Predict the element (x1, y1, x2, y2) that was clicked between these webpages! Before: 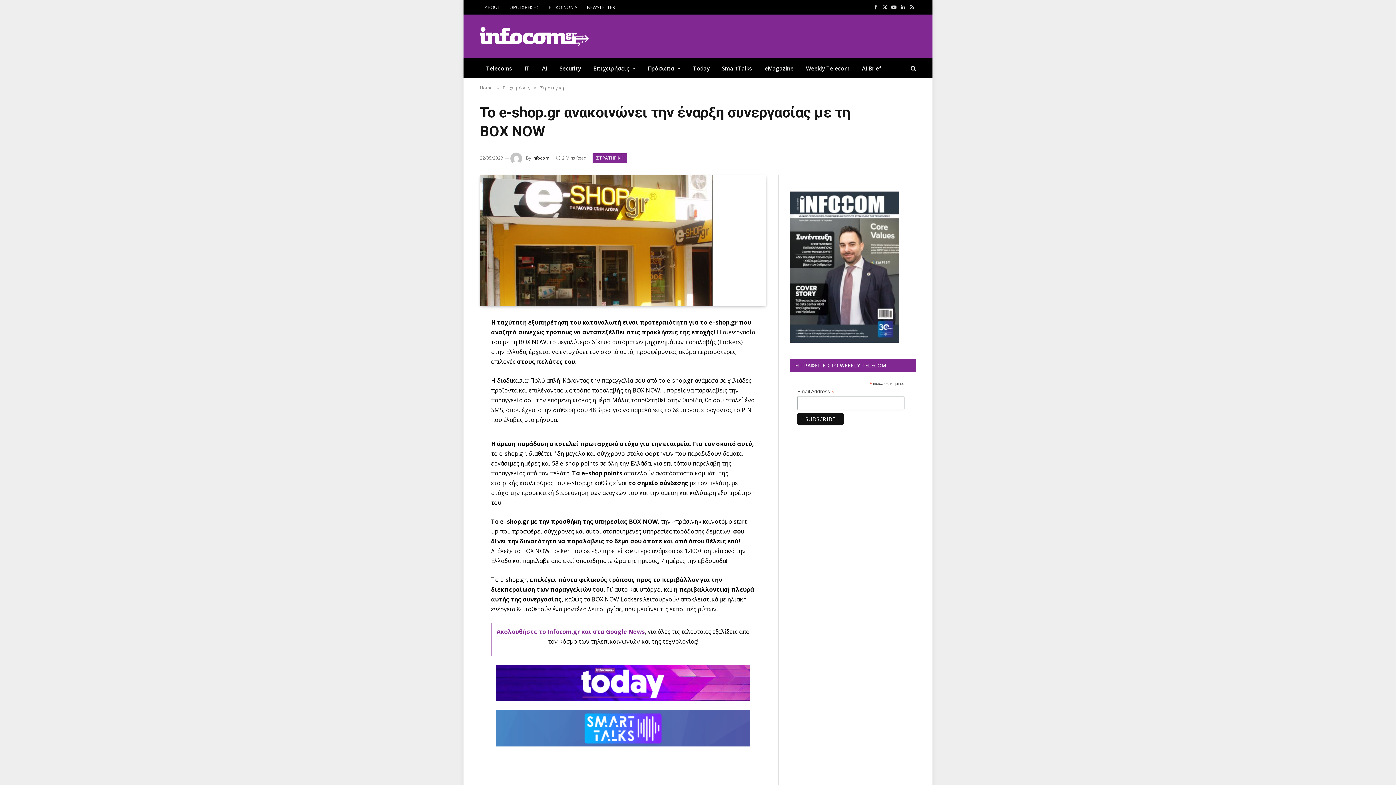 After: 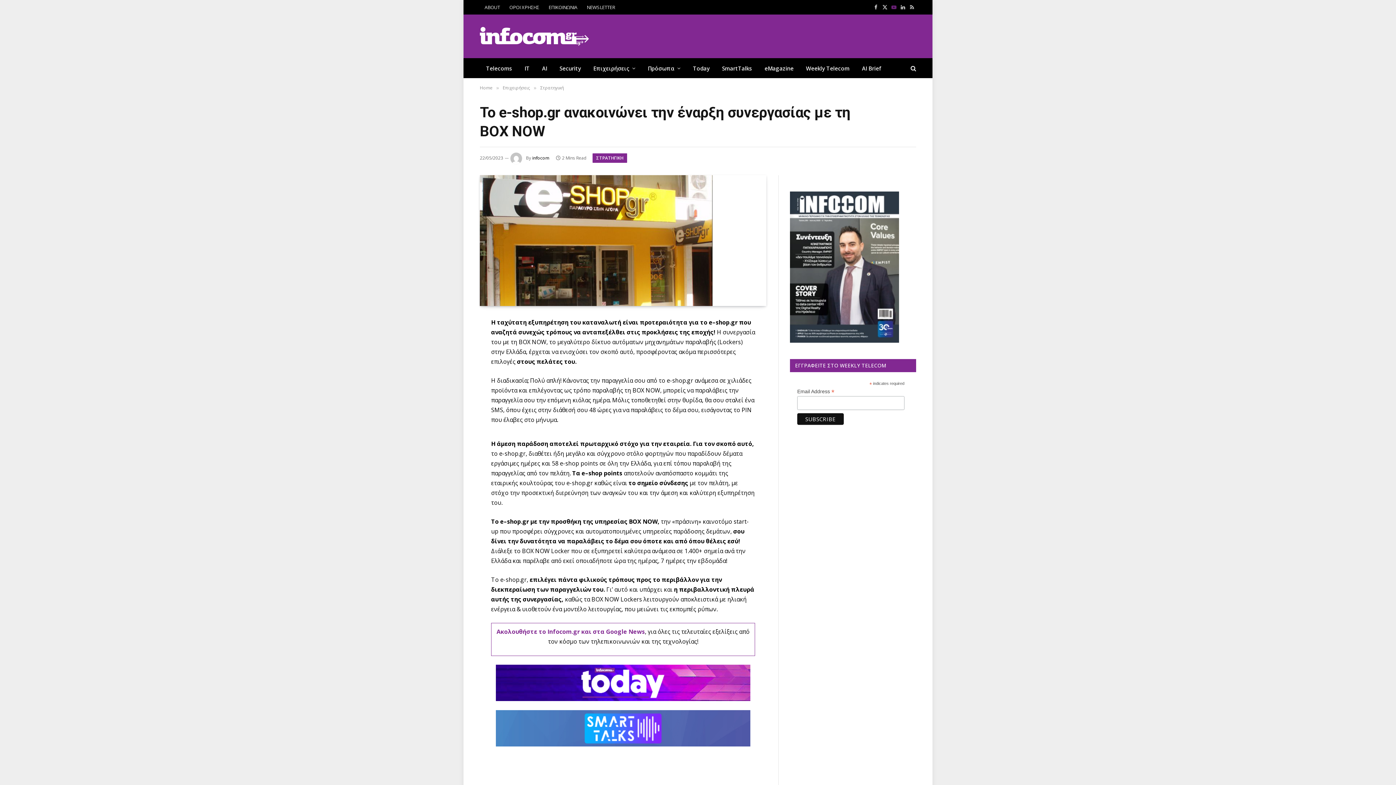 Action: bbox: (890, 0, 898, 14) label: YouTube